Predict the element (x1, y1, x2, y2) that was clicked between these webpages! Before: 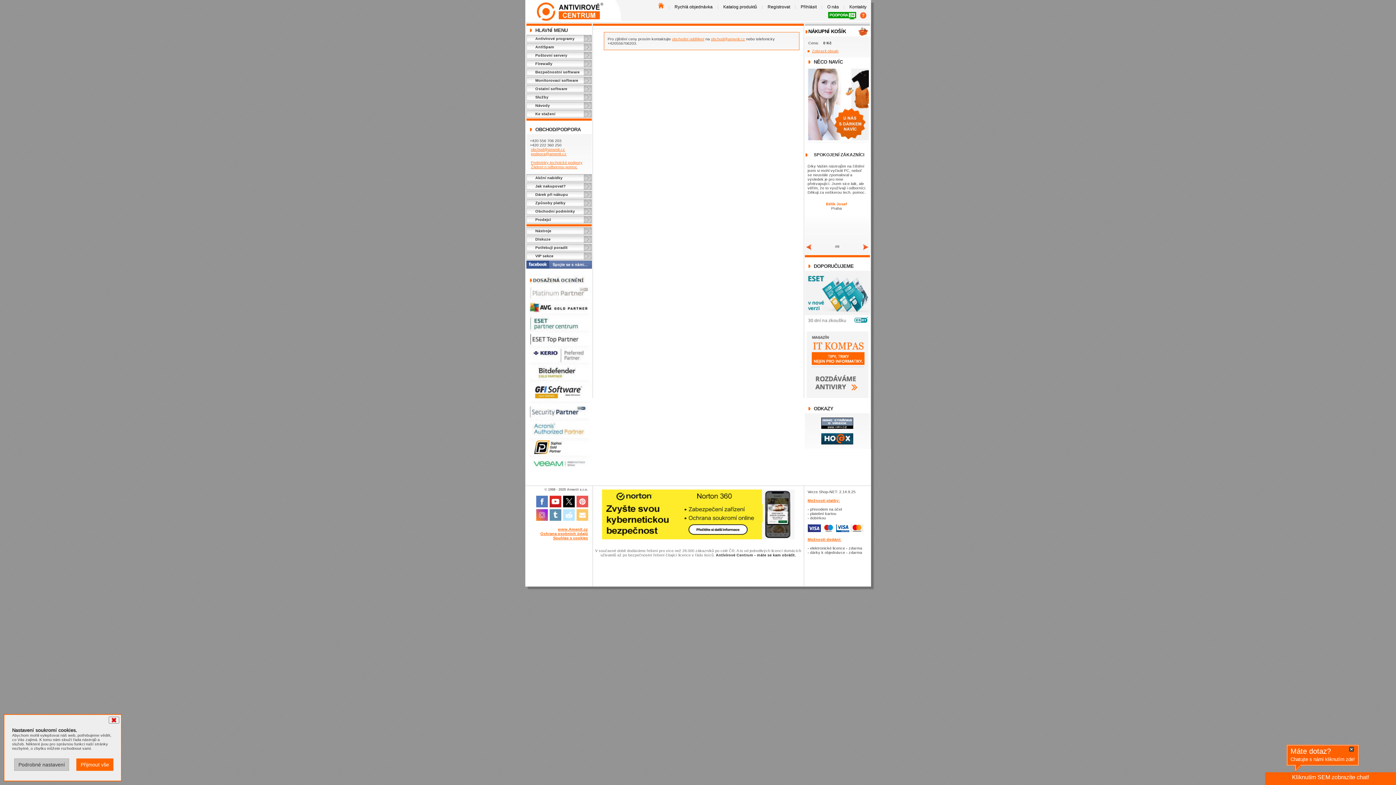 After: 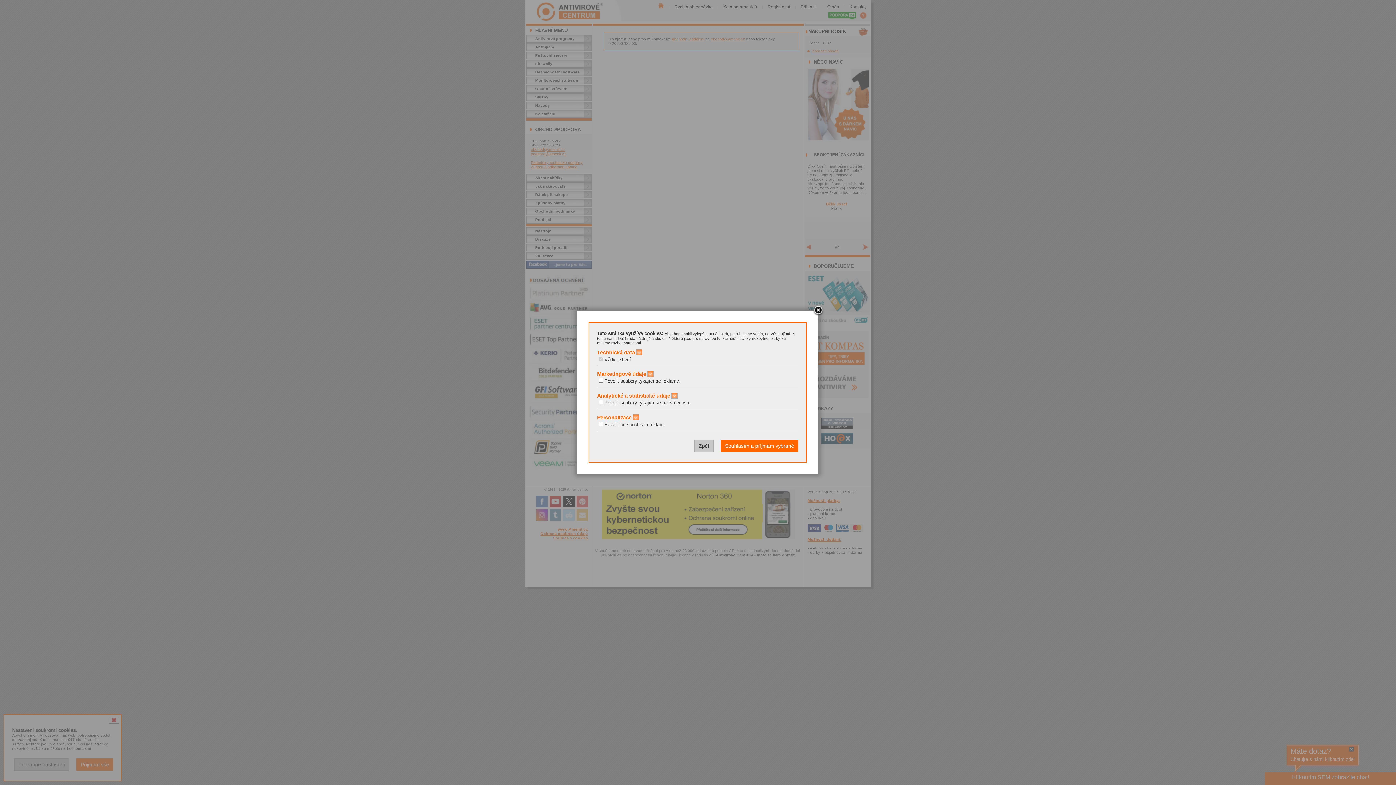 Action: label: Podrobné nastavení bbox: (14, 759, 69, 771)